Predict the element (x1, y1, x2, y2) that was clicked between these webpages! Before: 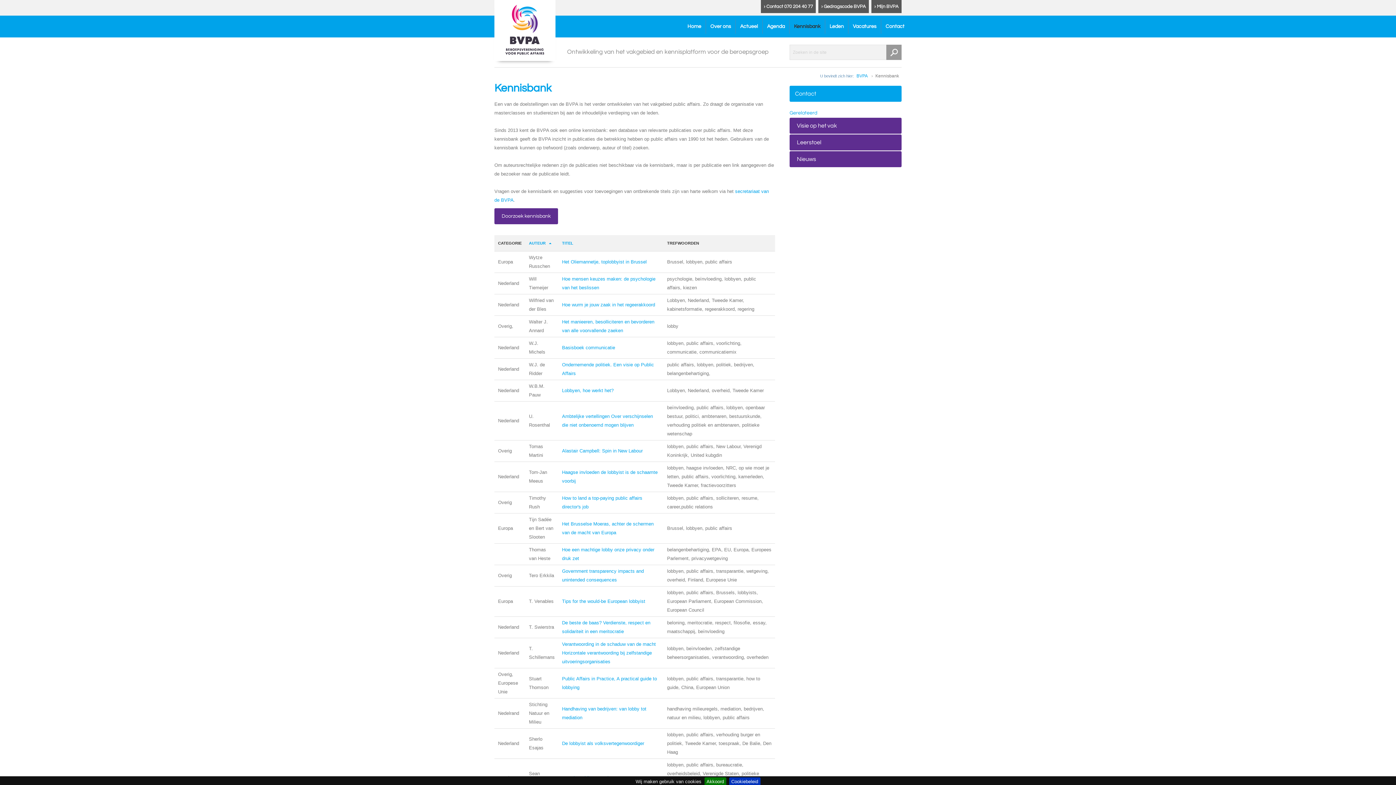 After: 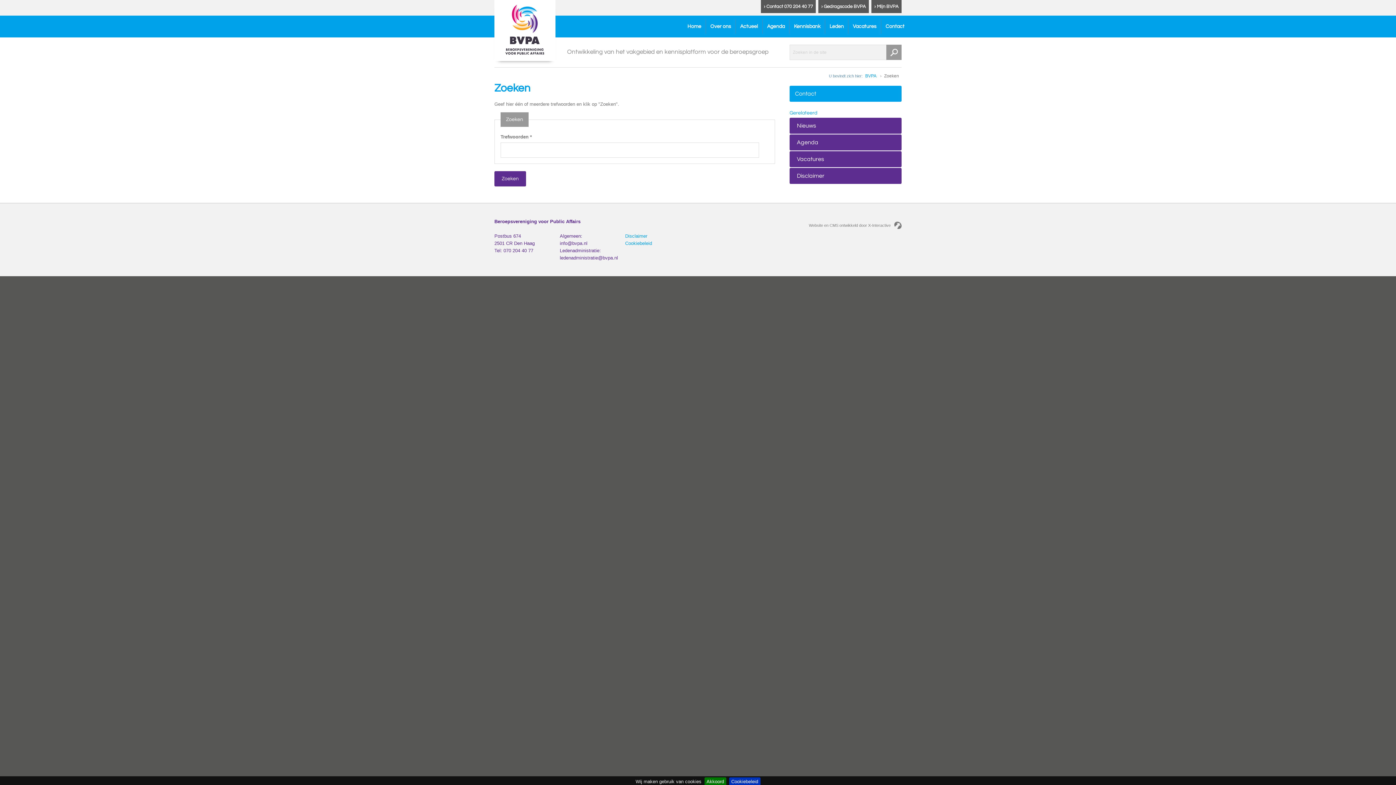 Action: bbox: (886, 44, 901, 60) label:  